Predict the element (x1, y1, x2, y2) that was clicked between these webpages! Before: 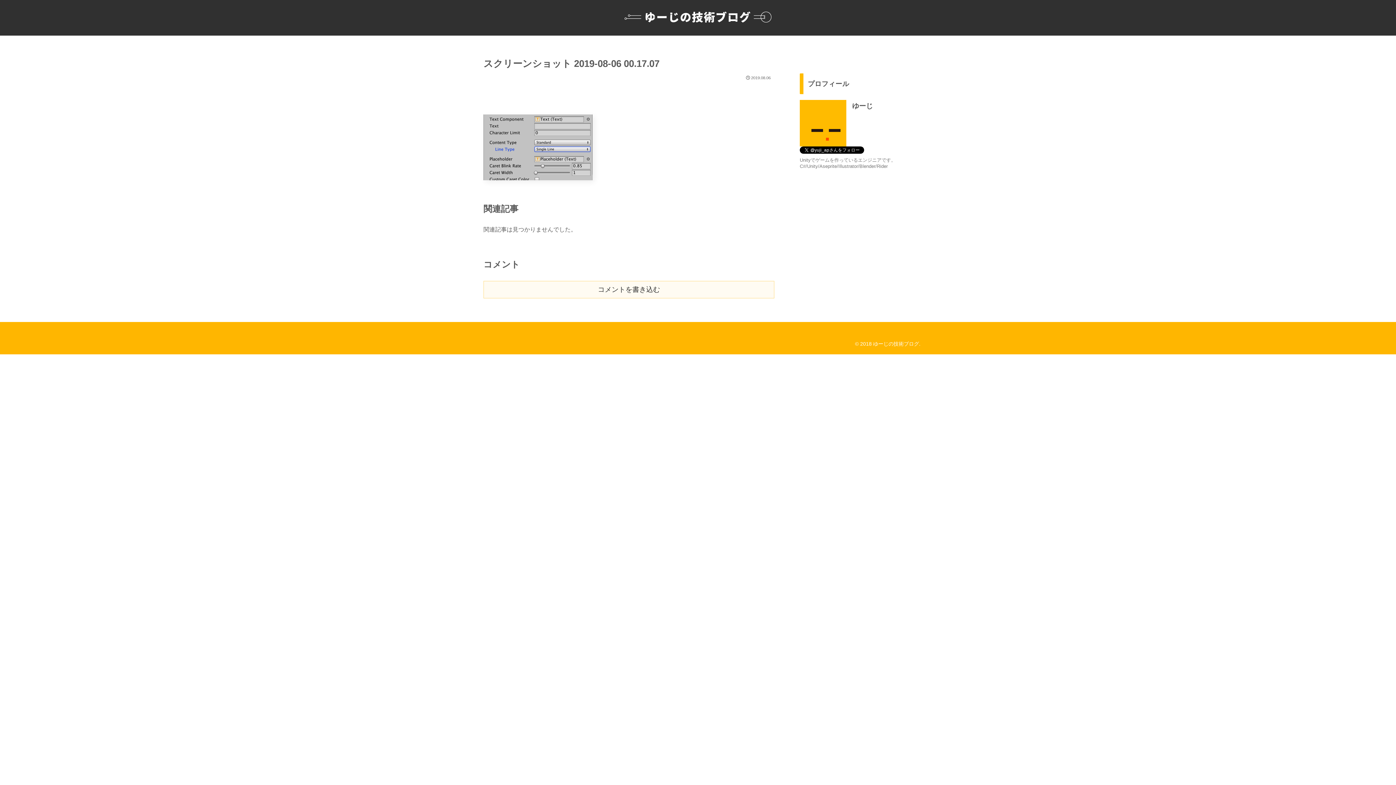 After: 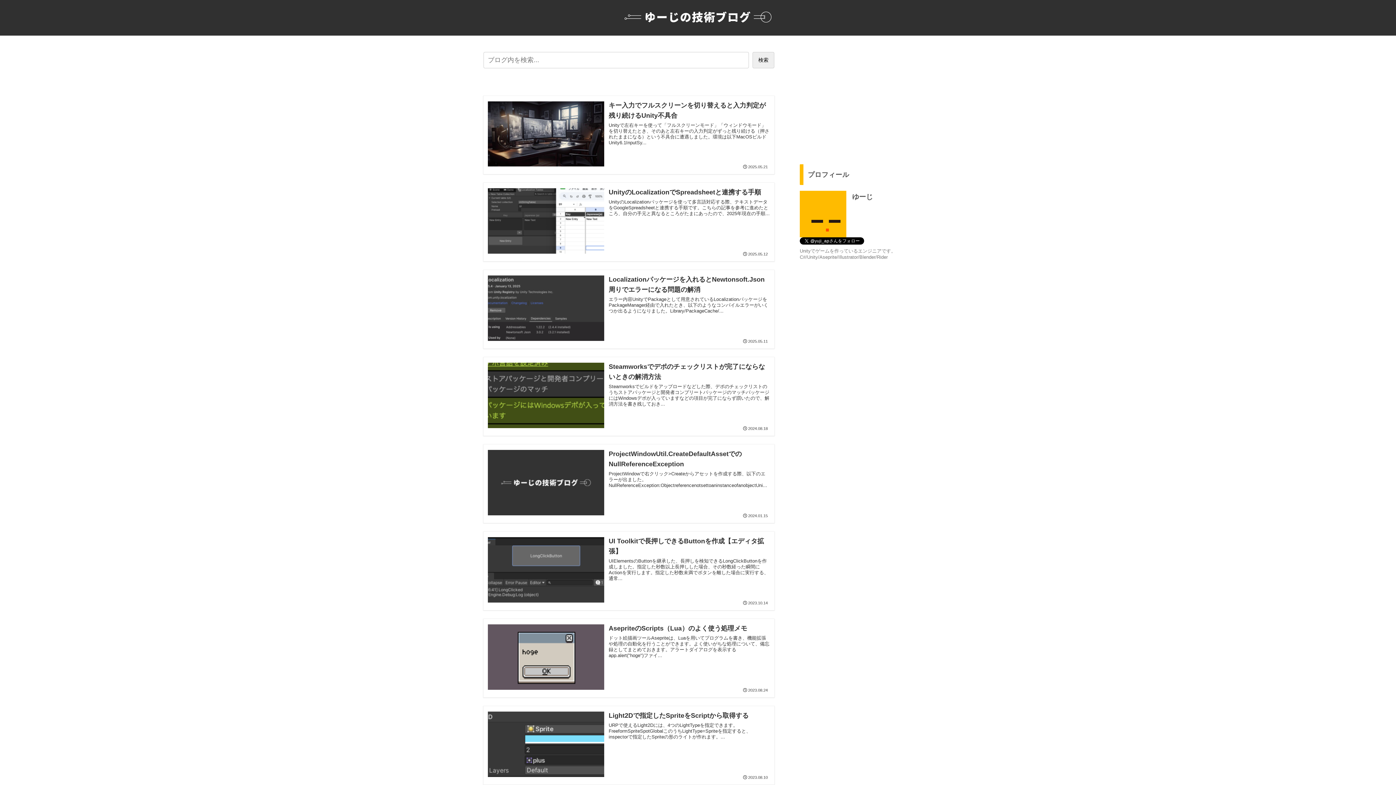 Action: bbox: (618, 10, 777, 28)